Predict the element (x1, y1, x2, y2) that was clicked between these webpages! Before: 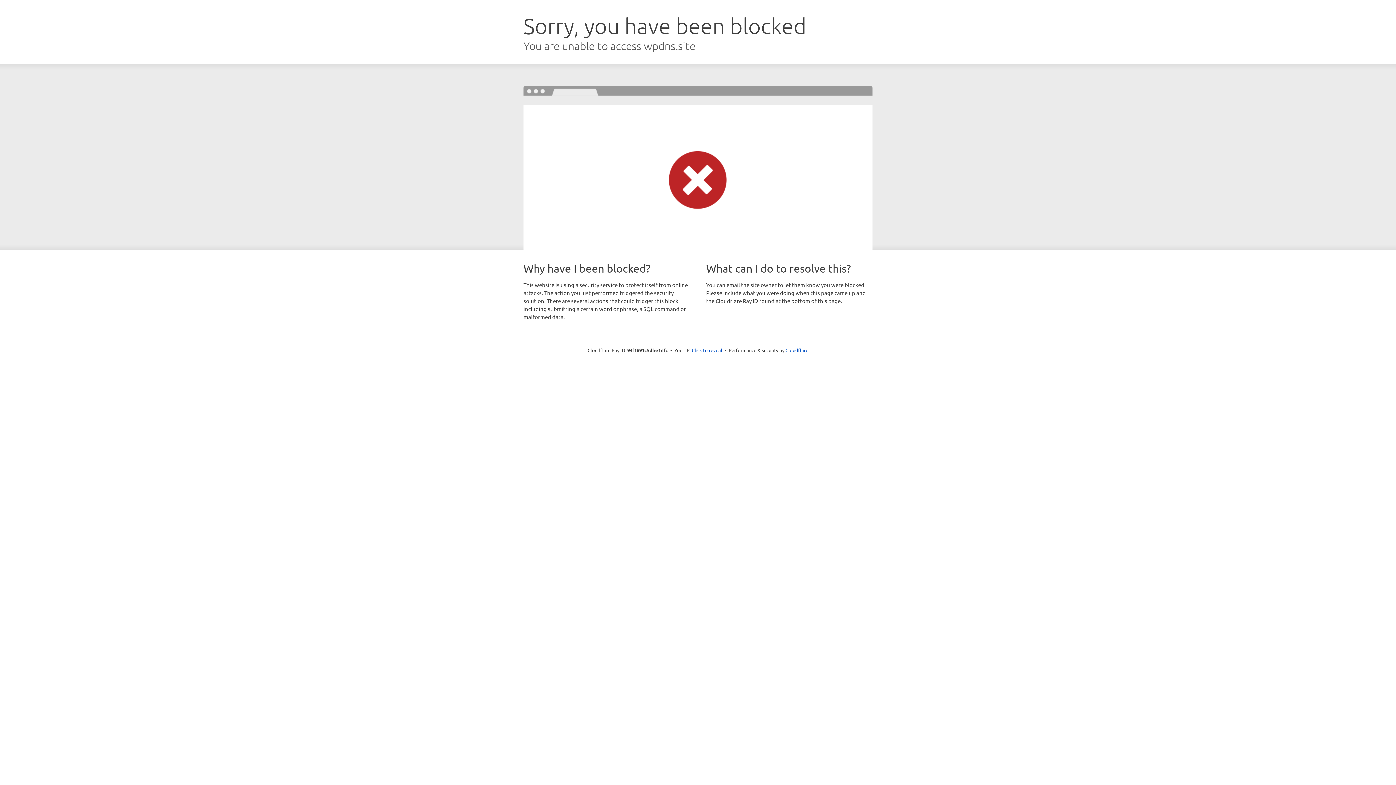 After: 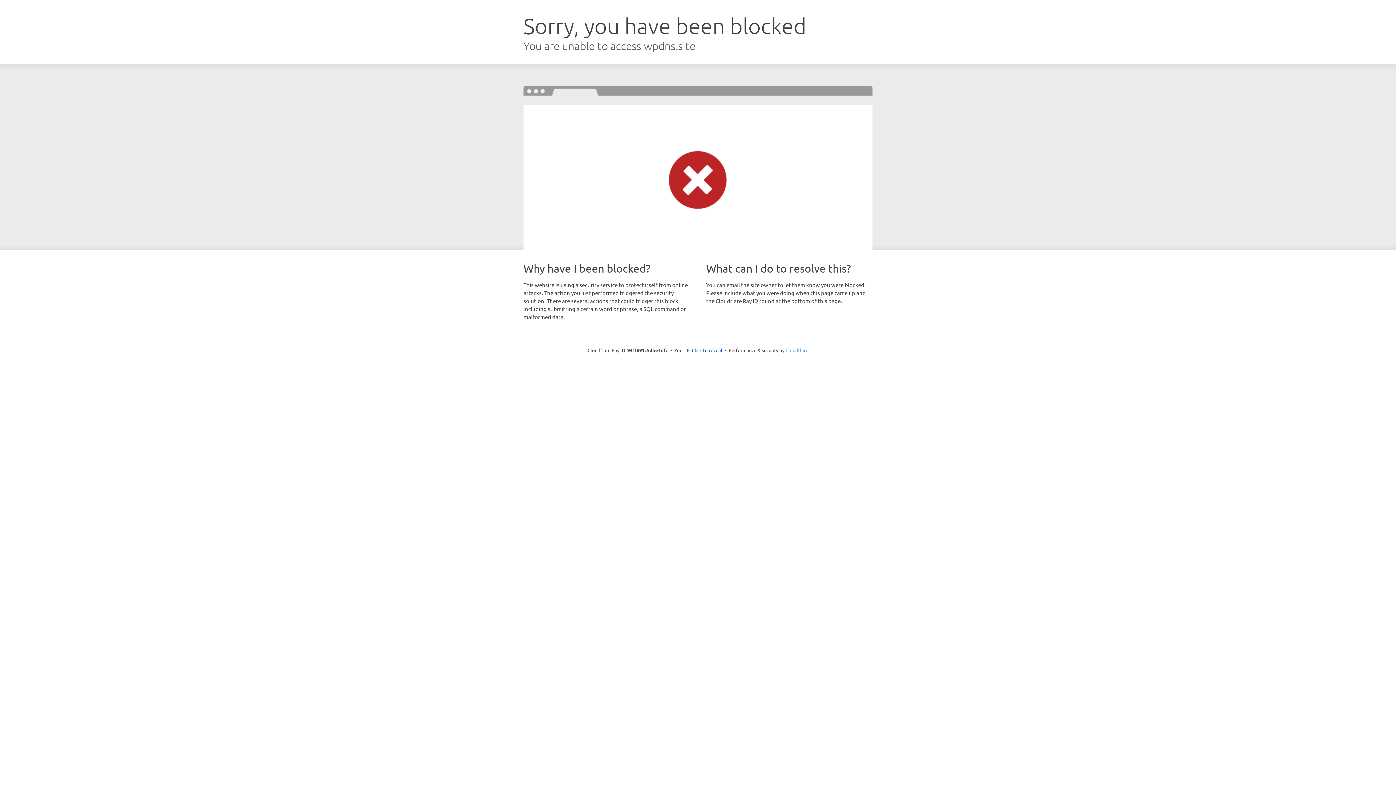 Action: bbox: (785, 347, 808, 353) label: Cloudflare